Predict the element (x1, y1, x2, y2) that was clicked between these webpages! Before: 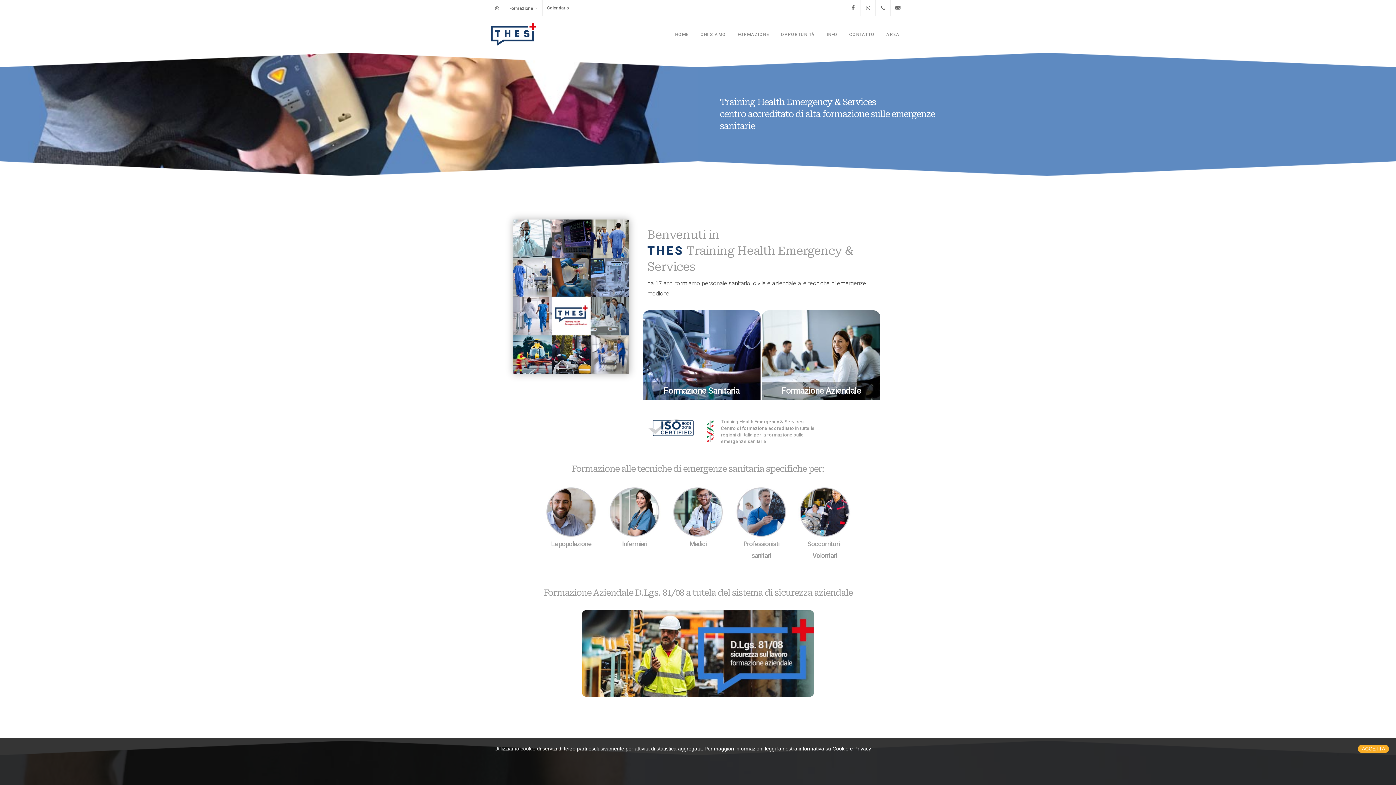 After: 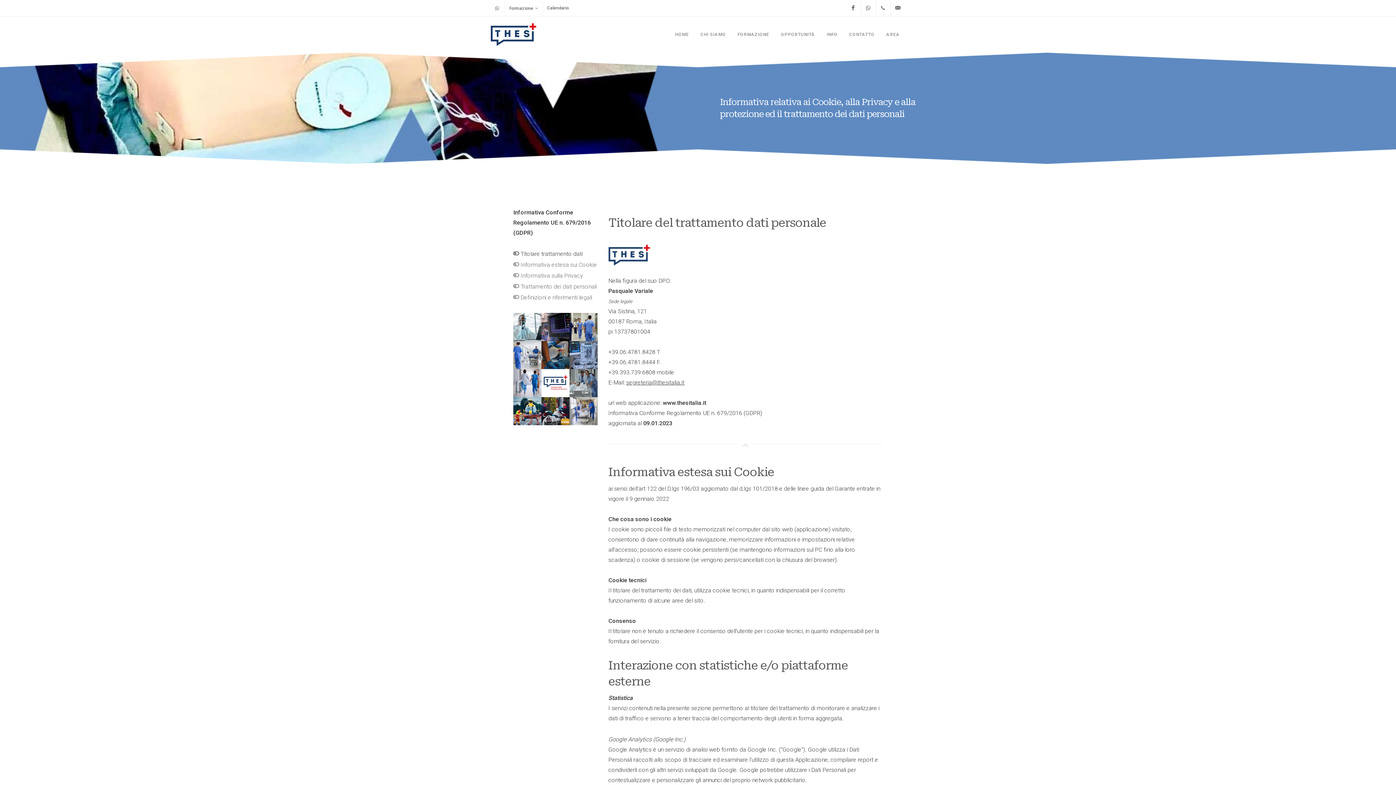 Action: bbox: (832, 746, 871, 752) label: Cookie e Privacy